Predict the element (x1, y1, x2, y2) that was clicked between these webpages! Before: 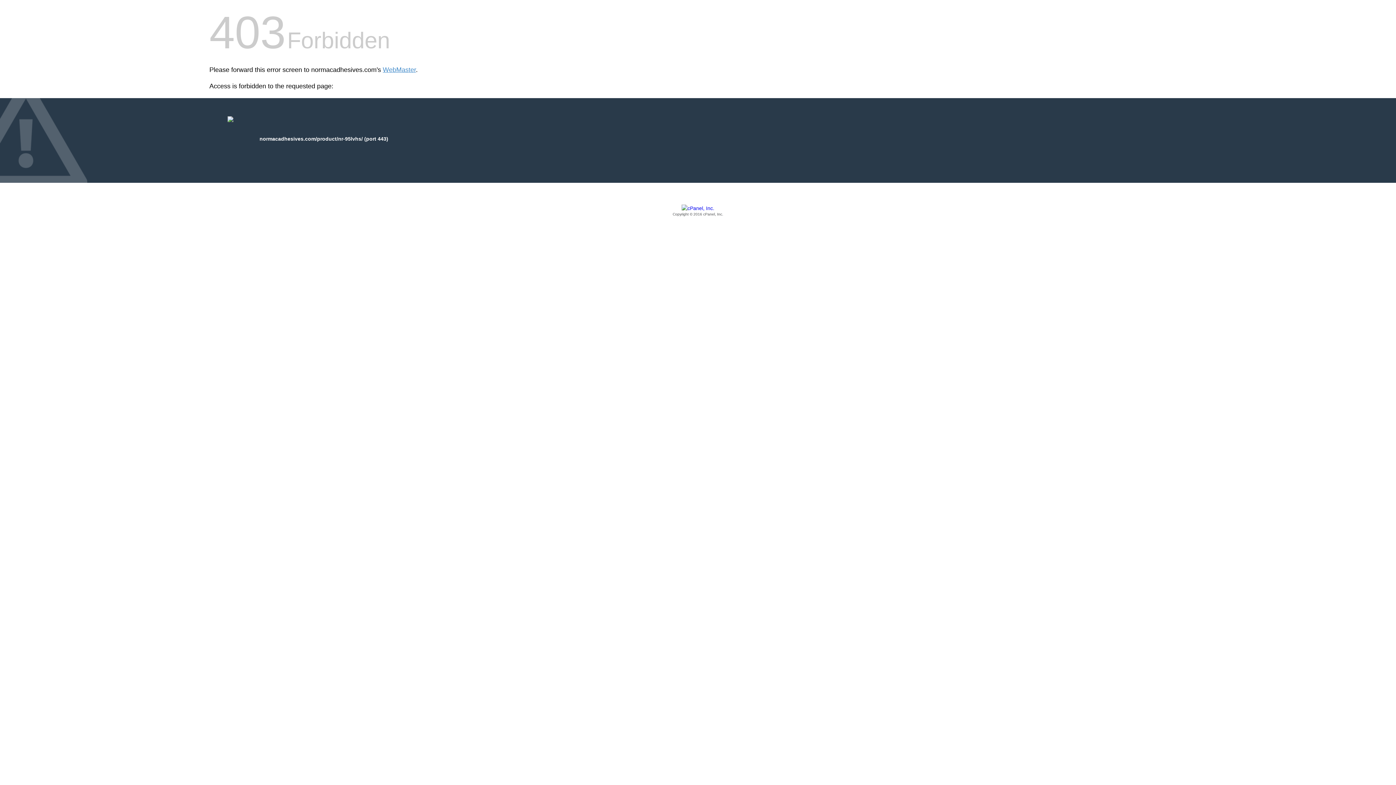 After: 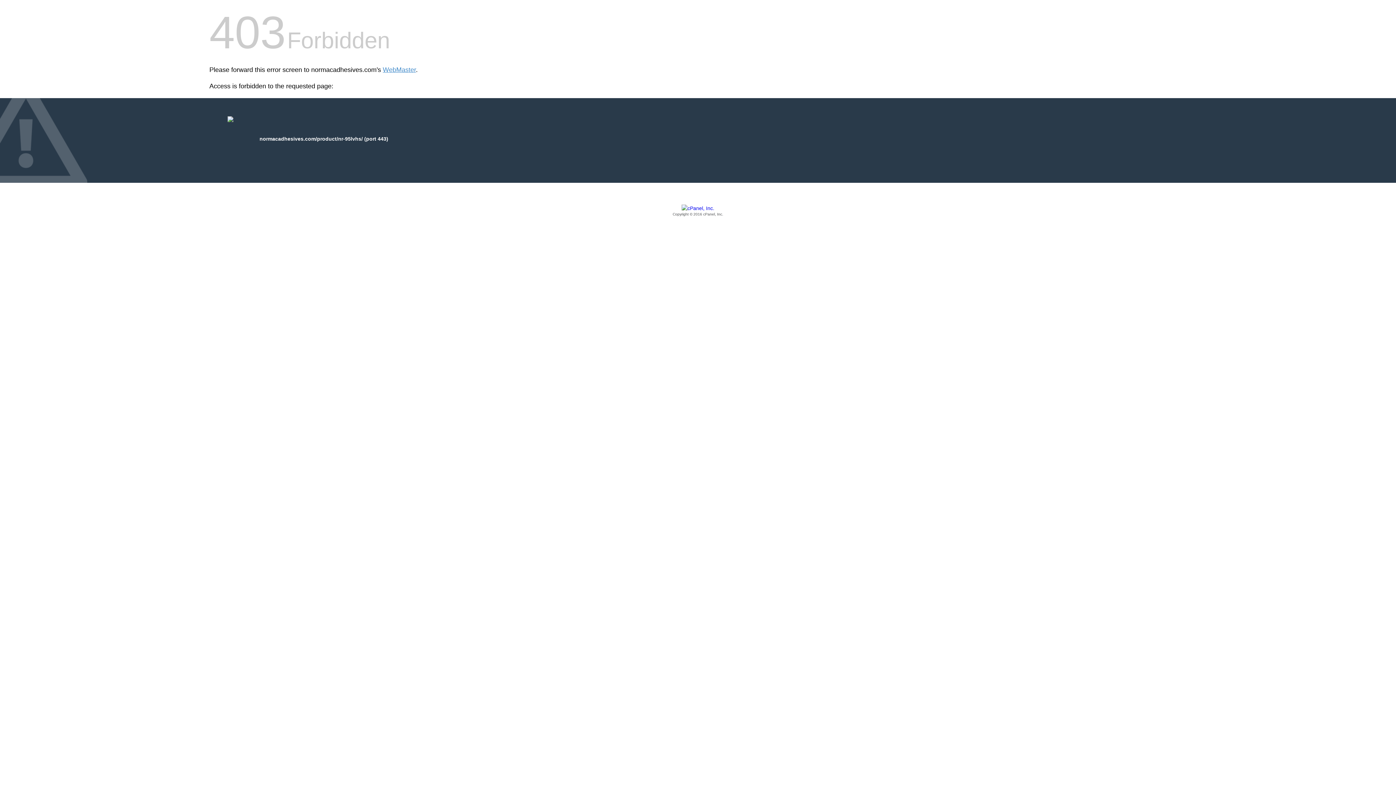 Action: label: Copyright © 2016 cPanel, Inc. bbox: (209, 205, 1186, 217)